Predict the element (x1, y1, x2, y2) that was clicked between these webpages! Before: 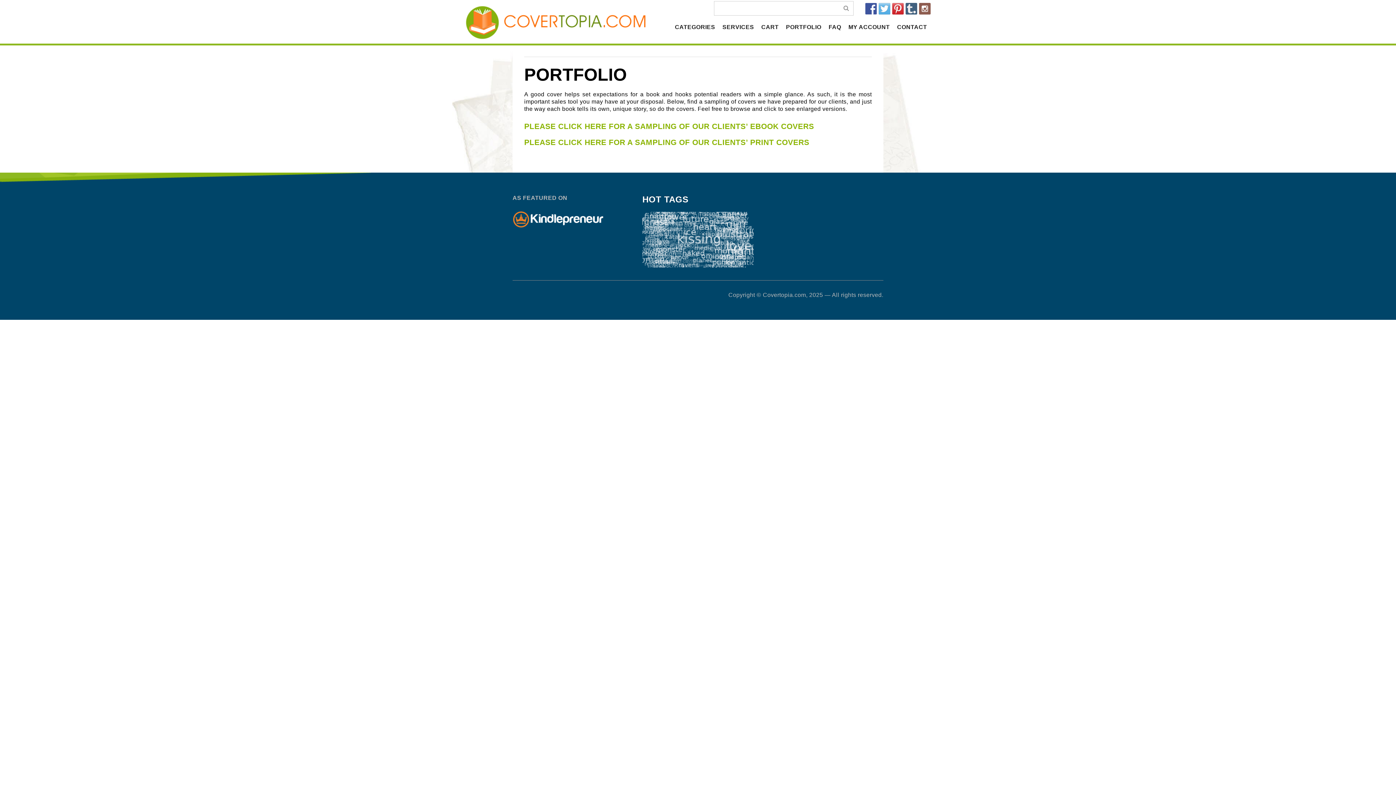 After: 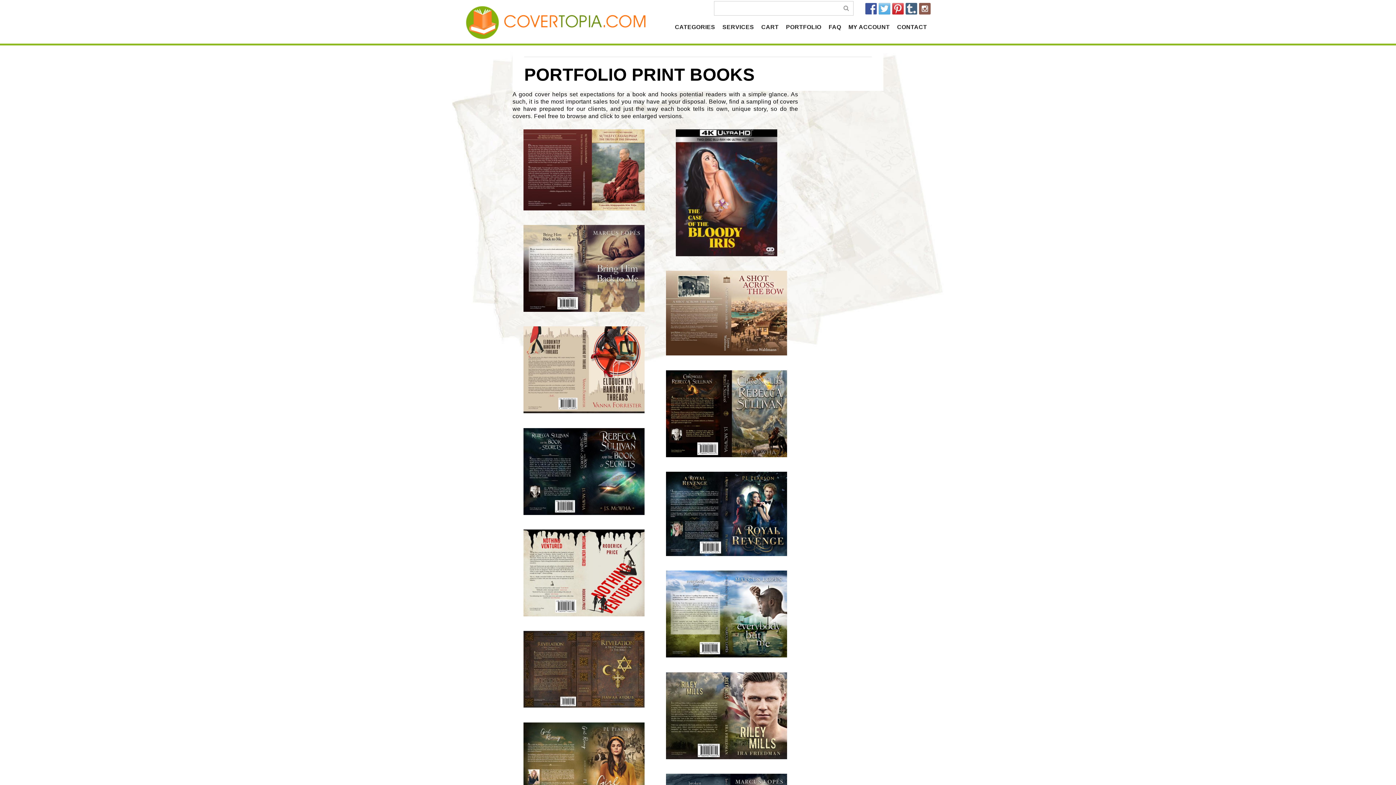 Action: label: PLEASE CLICK HERE FOR A SAMPLING OF OUR CLIENTS’ PRINT COVERS bbox: (524, 138, 809, 146)